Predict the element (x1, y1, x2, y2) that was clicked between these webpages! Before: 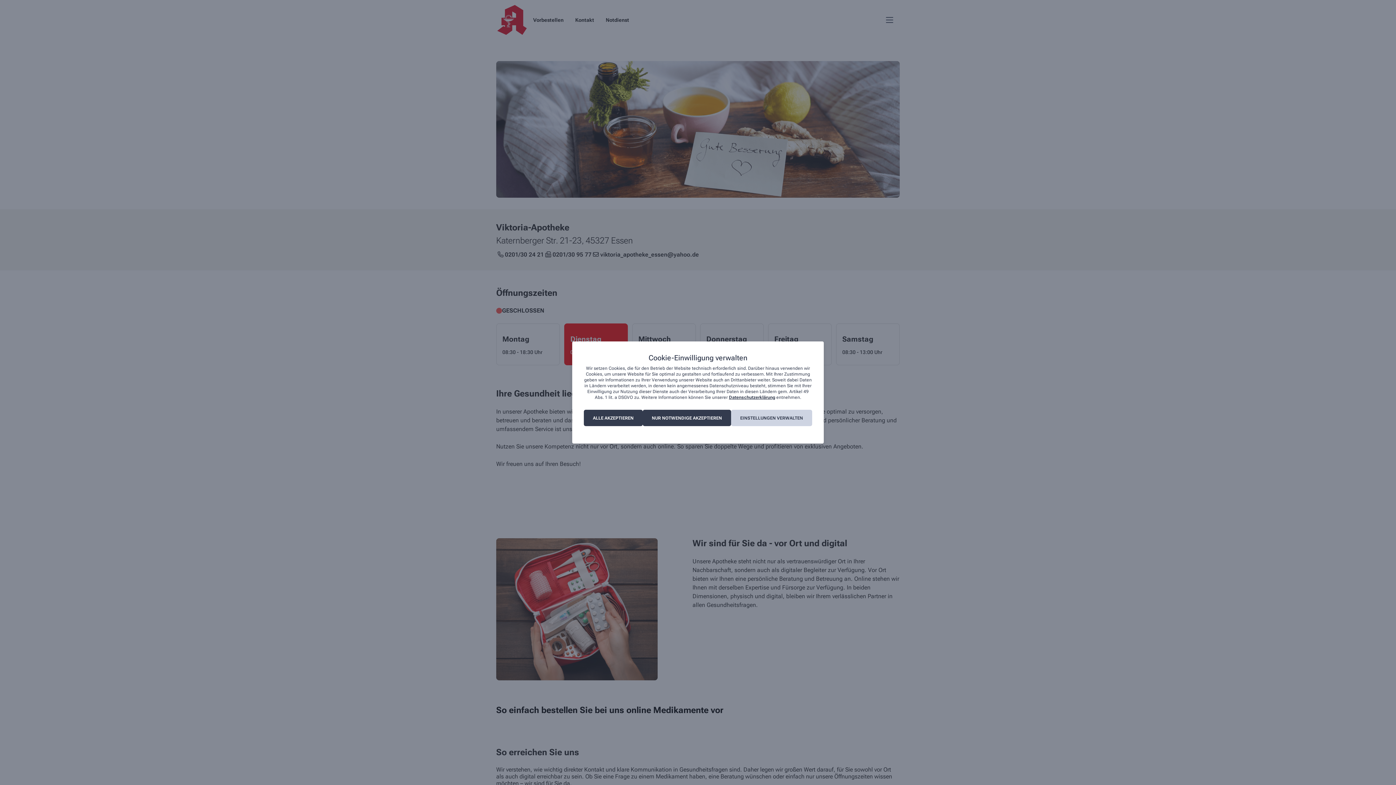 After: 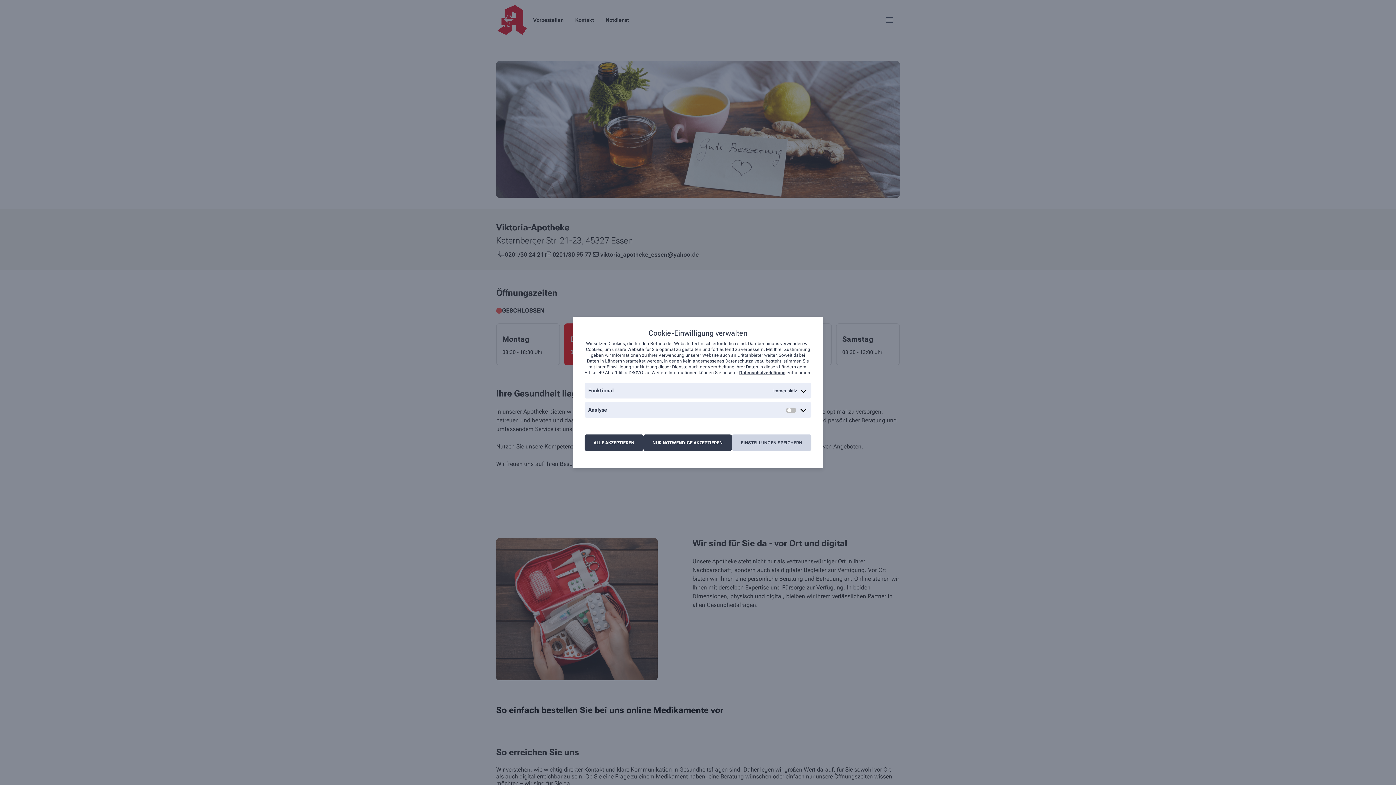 Action: bbox: (731, 410, 812, 426) label: EINSTELLUNGEN VERWALTEN